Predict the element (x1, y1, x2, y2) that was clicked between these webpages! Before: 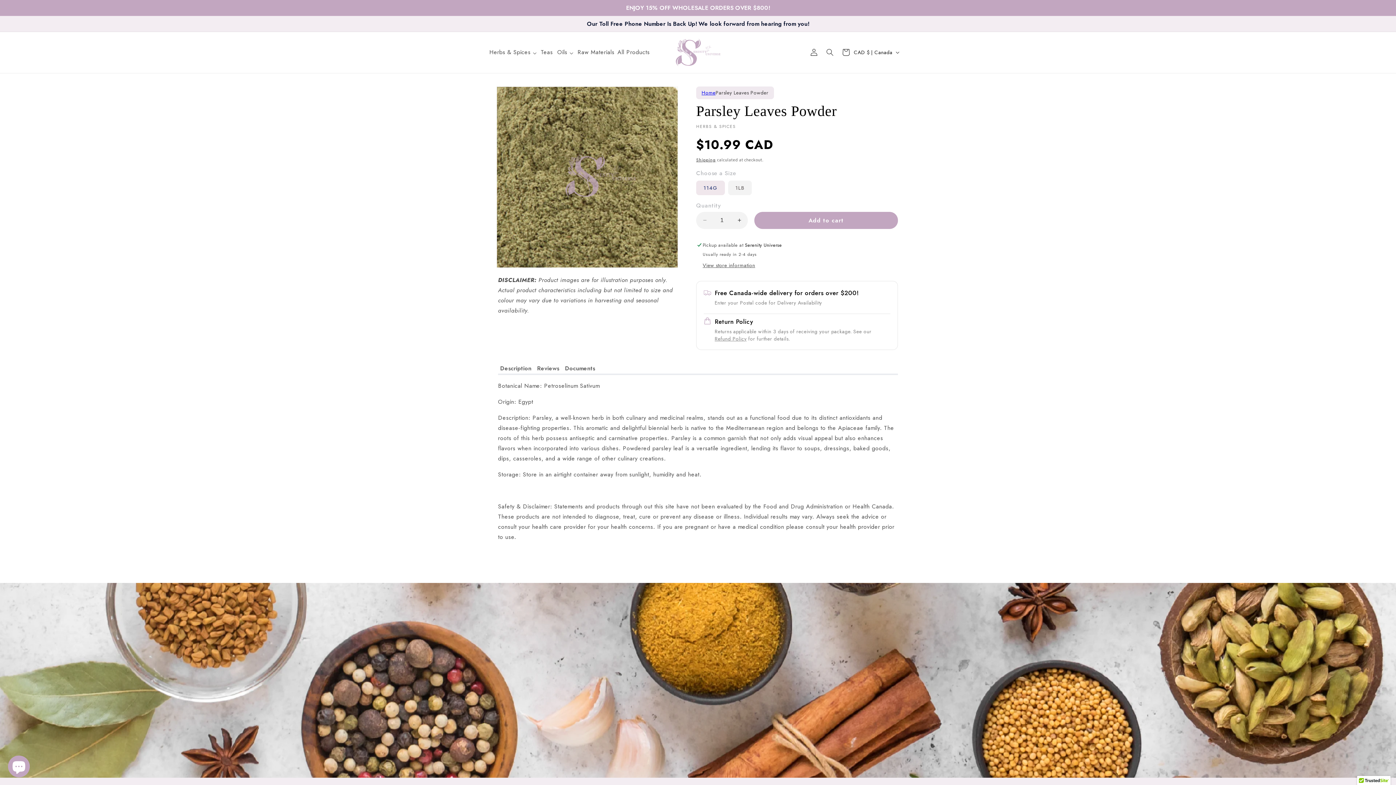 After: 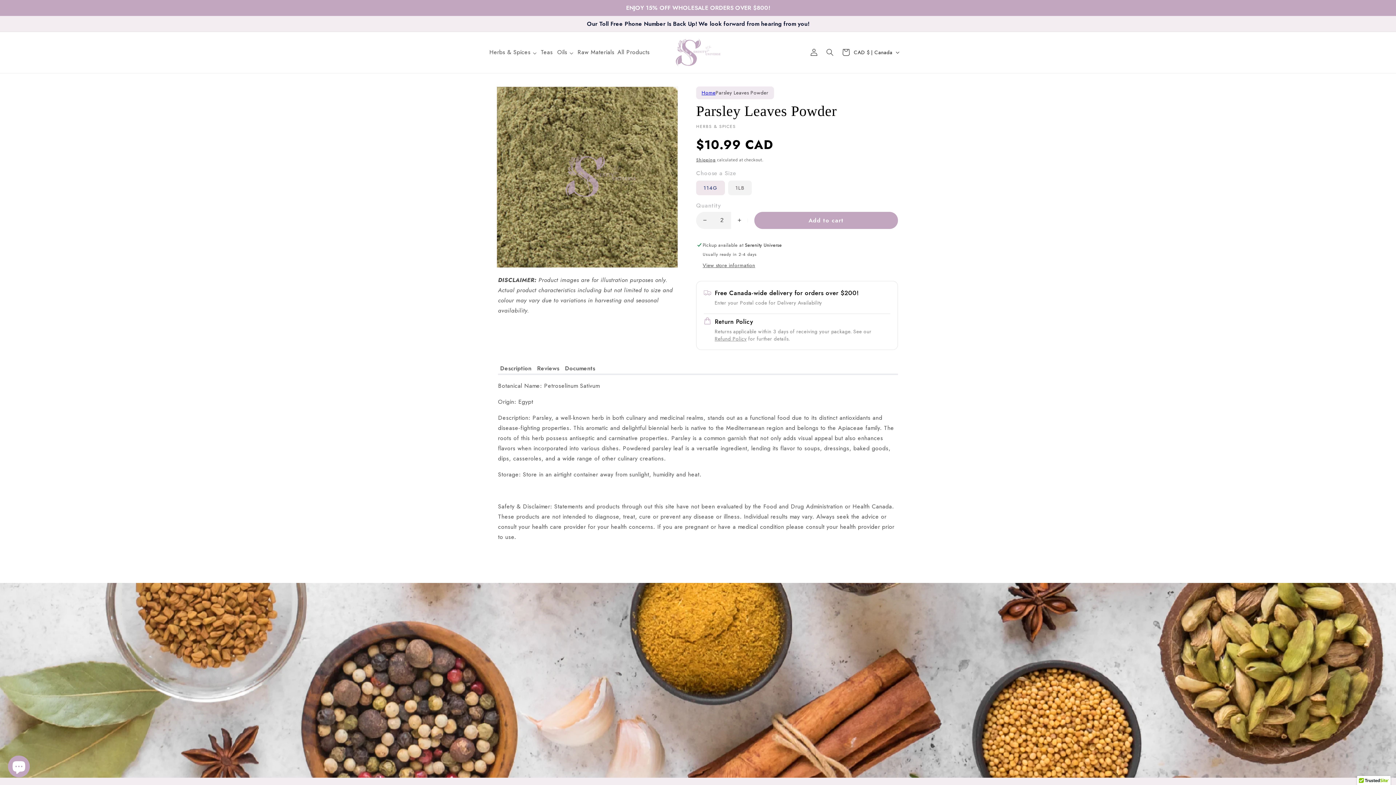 Action: label: Increase quantity for Parsley Leaves Powder bbox: (731, 211, 747, 228)